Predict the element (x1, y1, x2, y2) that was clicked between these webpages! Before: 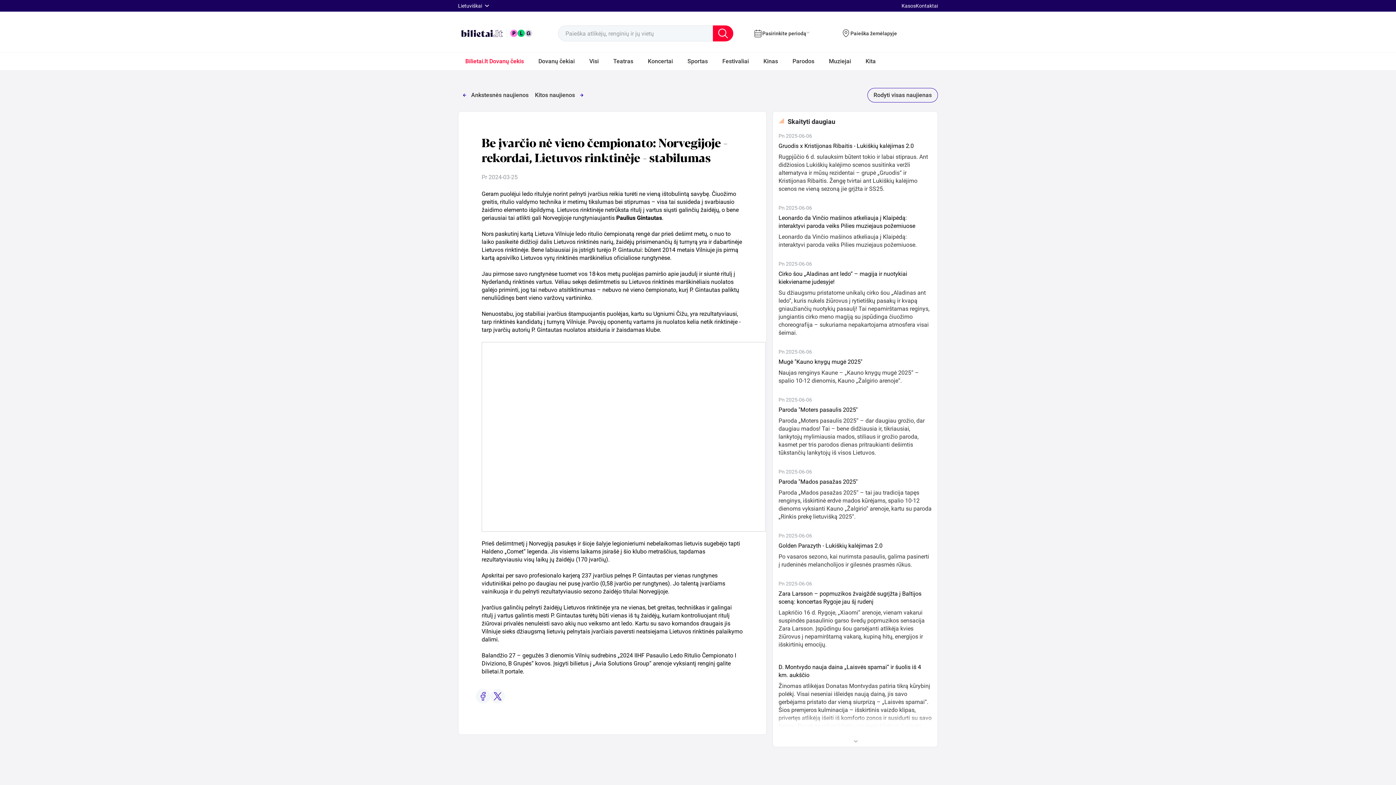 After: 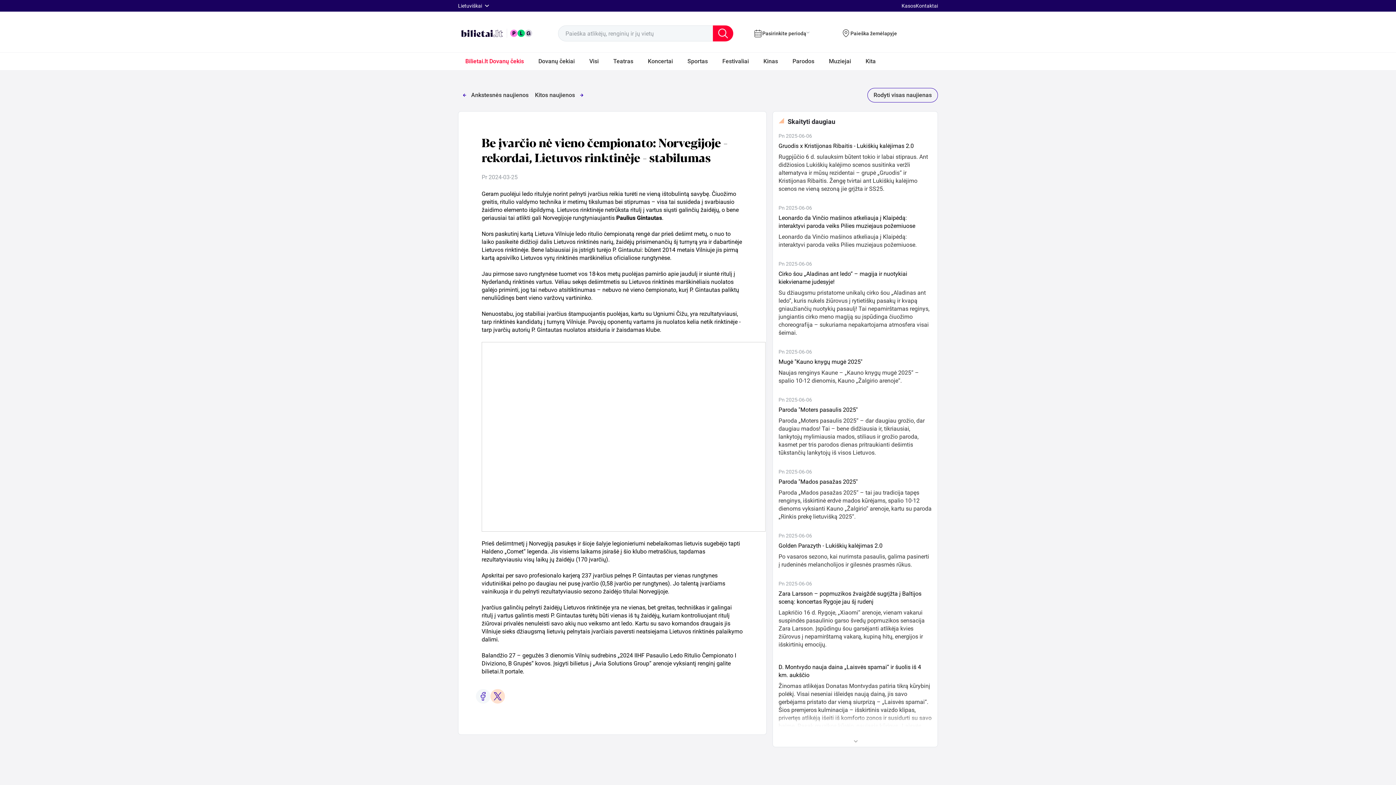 Action: bbox: (490, 689, 505, 703) label: tw